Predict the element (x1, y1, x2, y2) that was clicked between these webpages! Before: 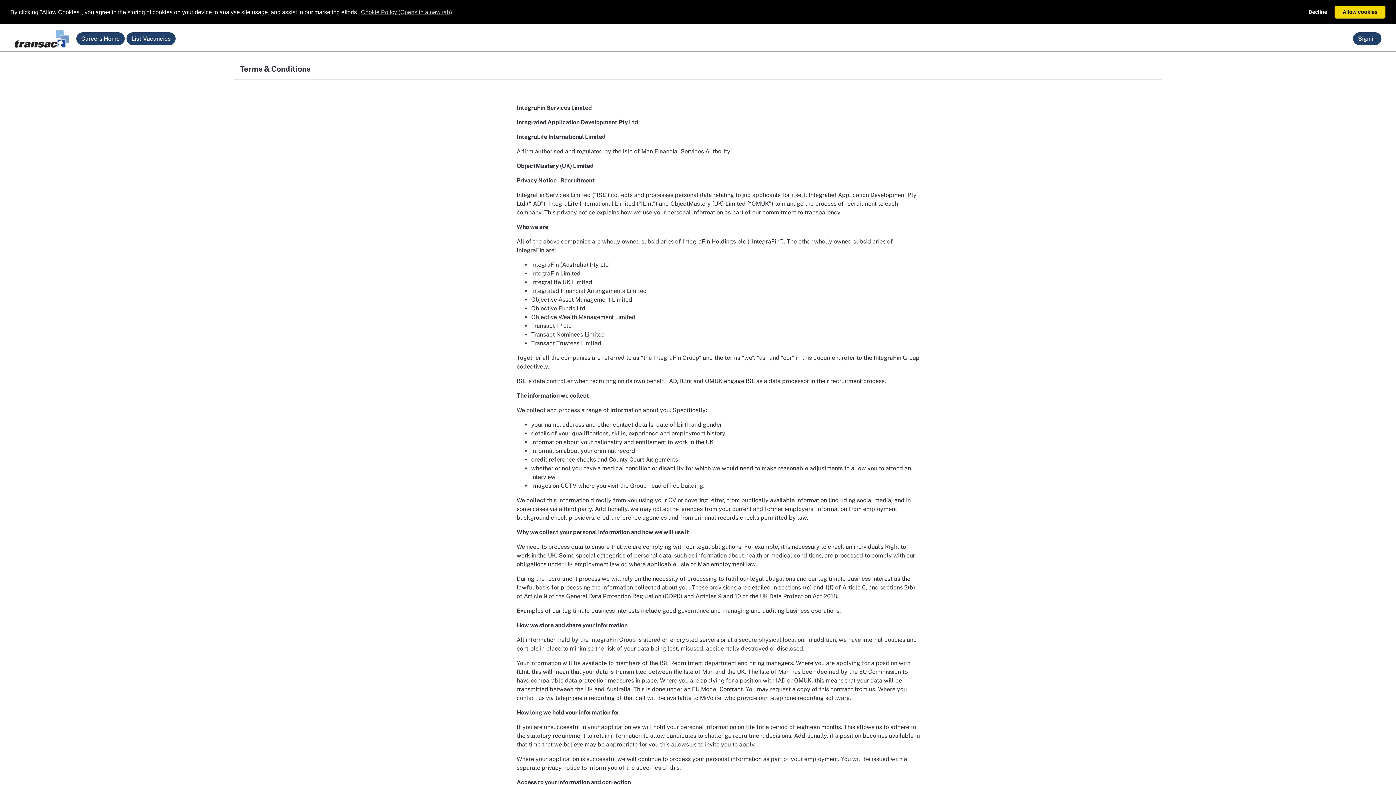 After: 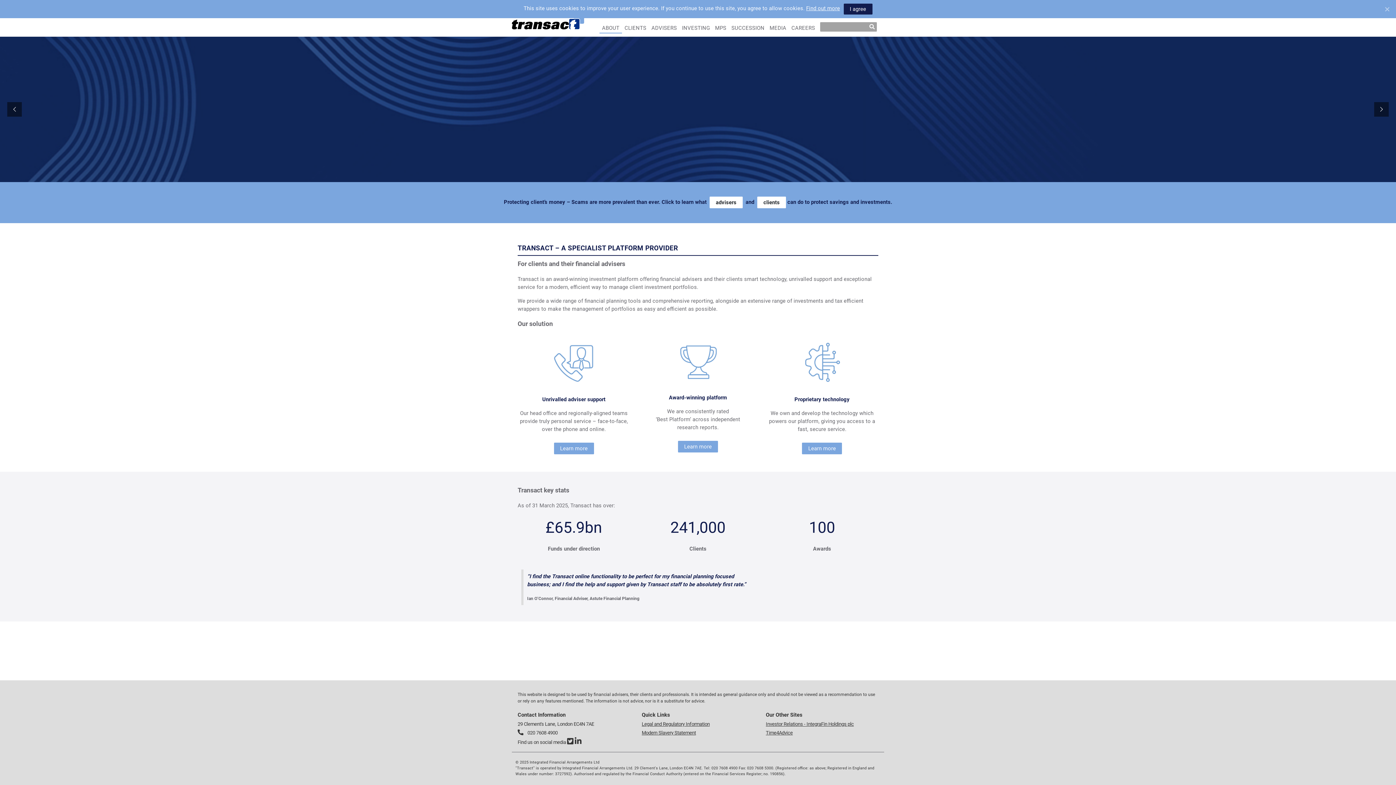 Action: bbox: (14, 30, 69, 47)